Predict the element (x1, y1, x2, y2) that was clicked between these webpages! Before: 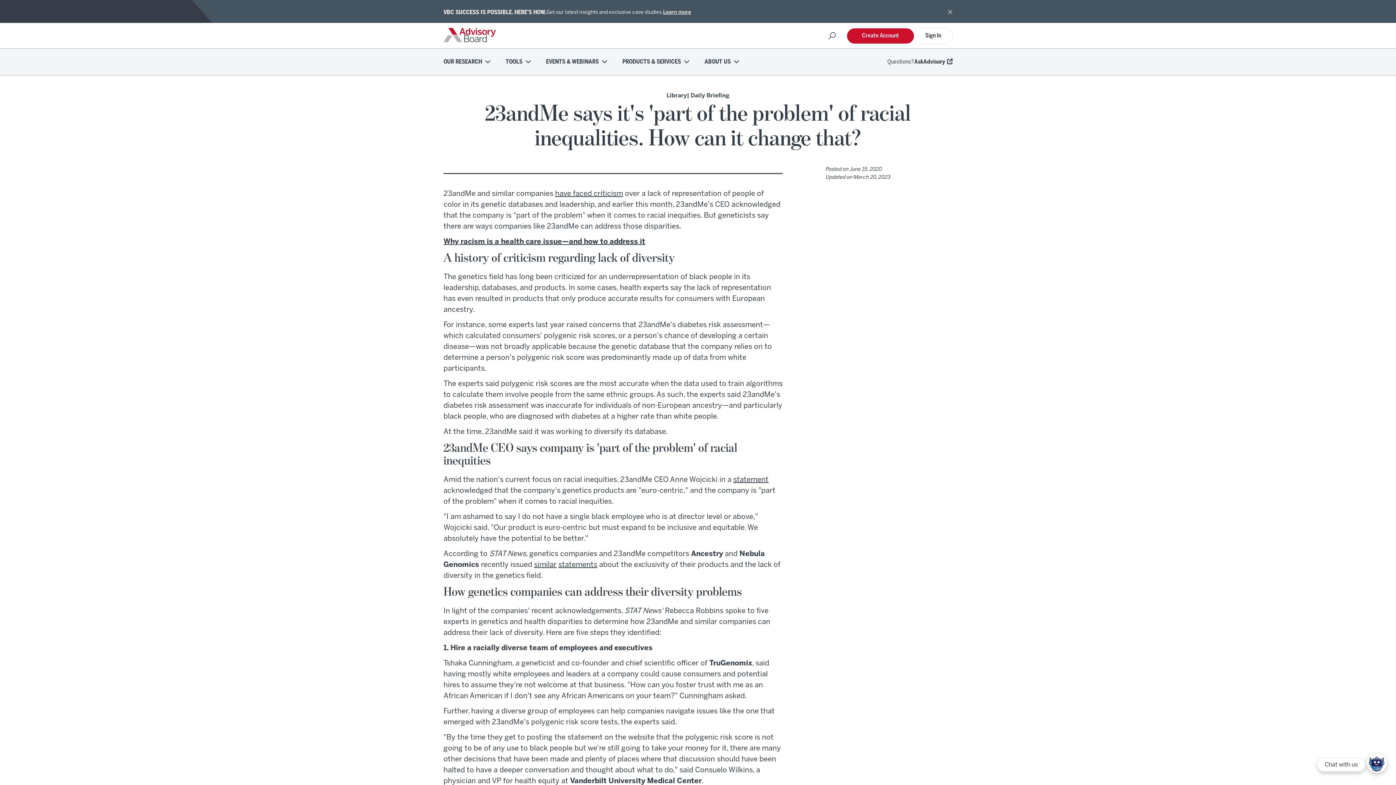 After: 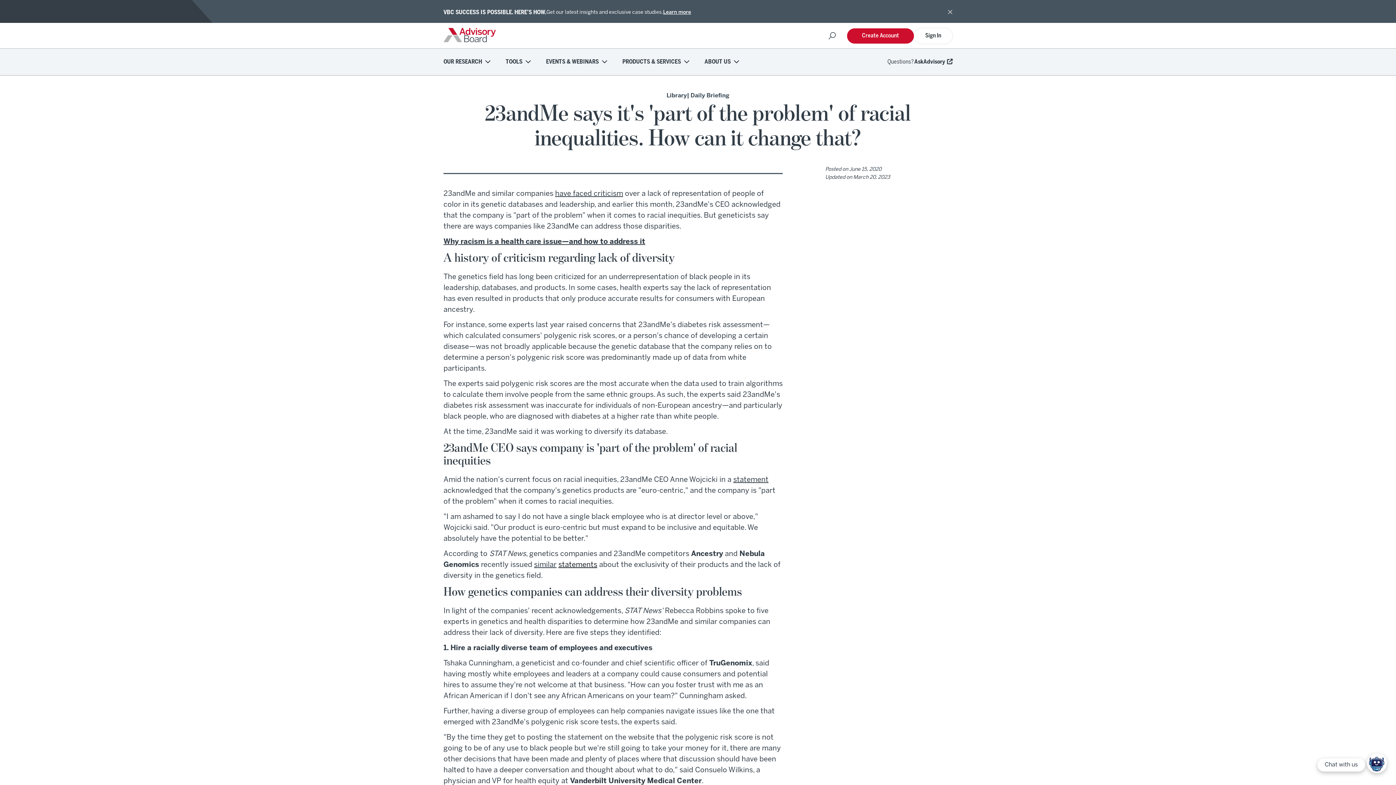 Action: label: statements bbox: (558, 561, 597, 568)